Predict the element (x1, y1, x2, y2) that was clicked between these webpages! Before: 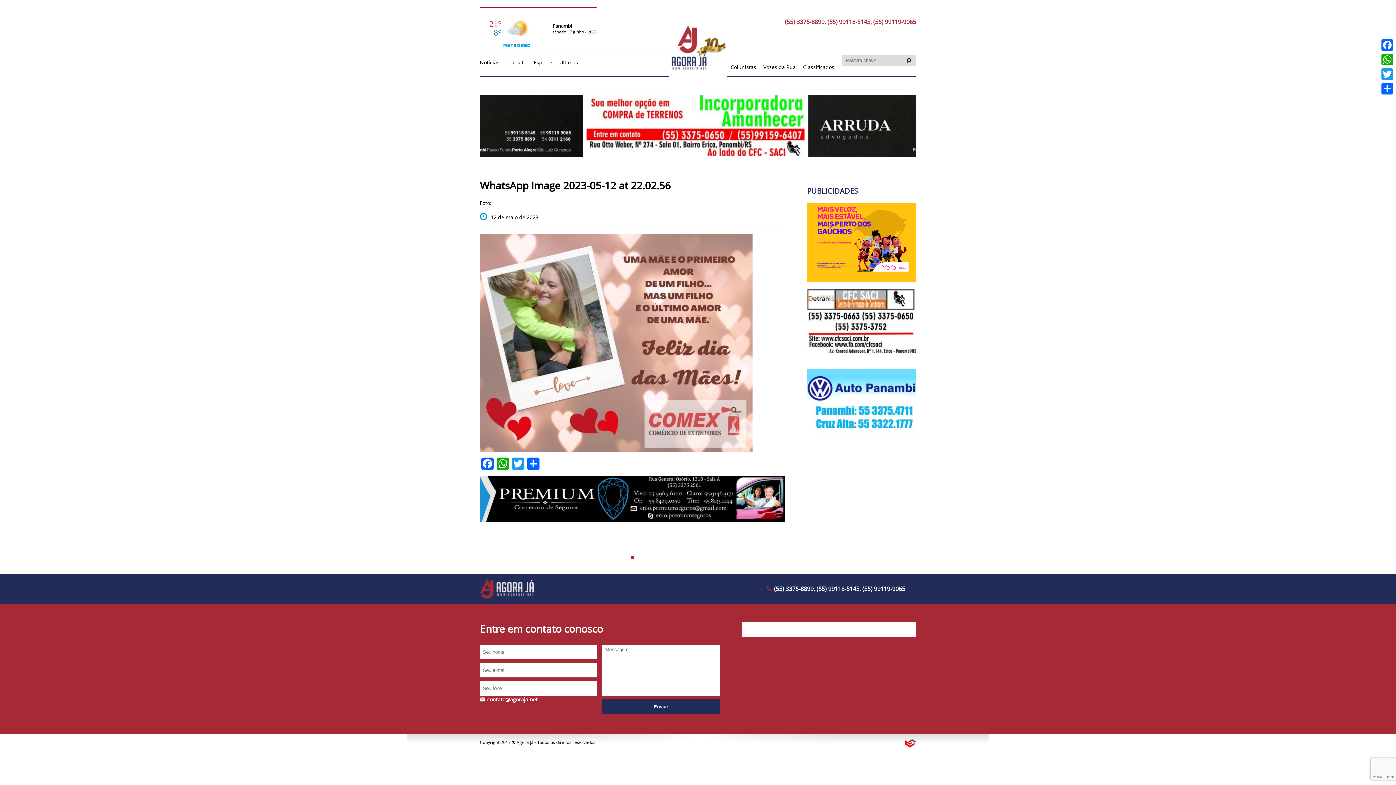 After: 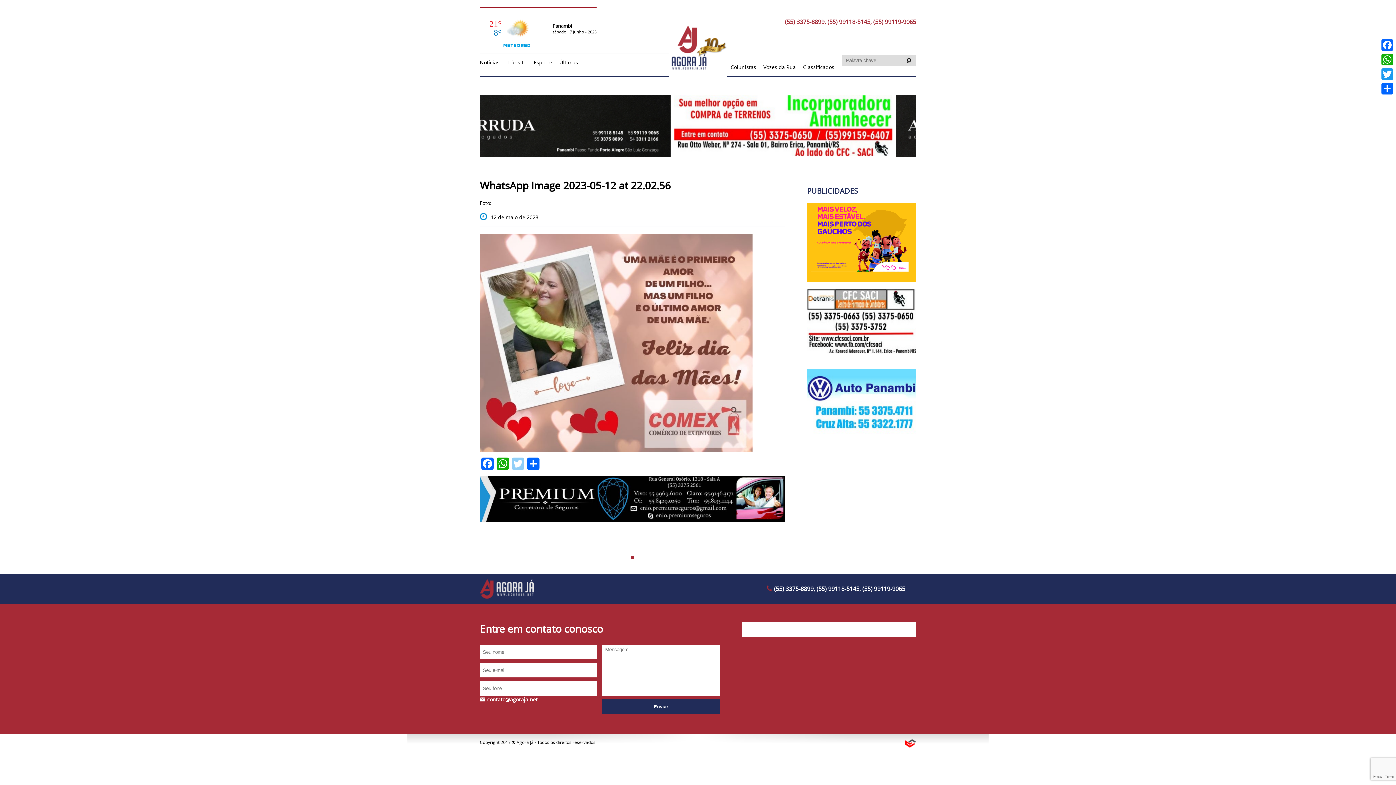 Action: bbox: (510, 457, 525, 470) label: Twitter